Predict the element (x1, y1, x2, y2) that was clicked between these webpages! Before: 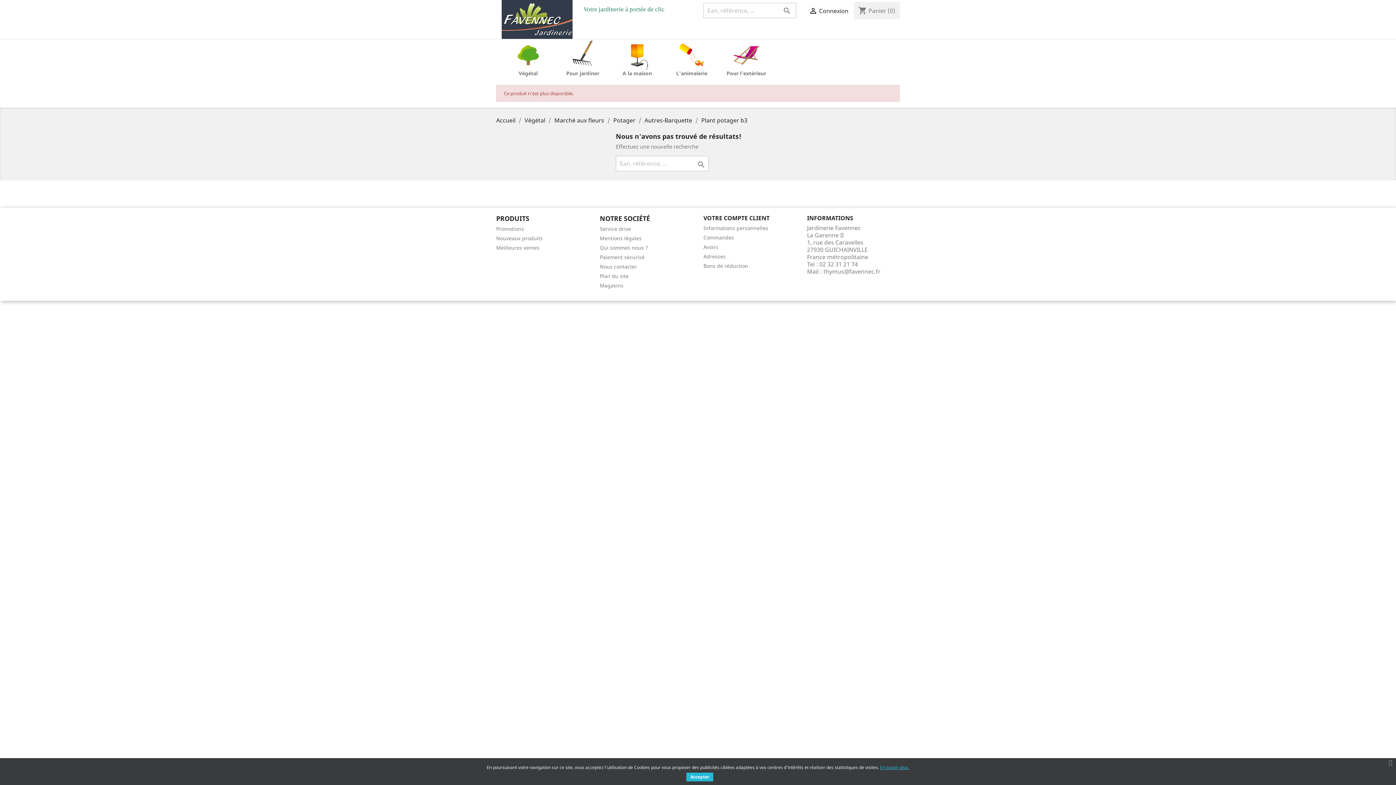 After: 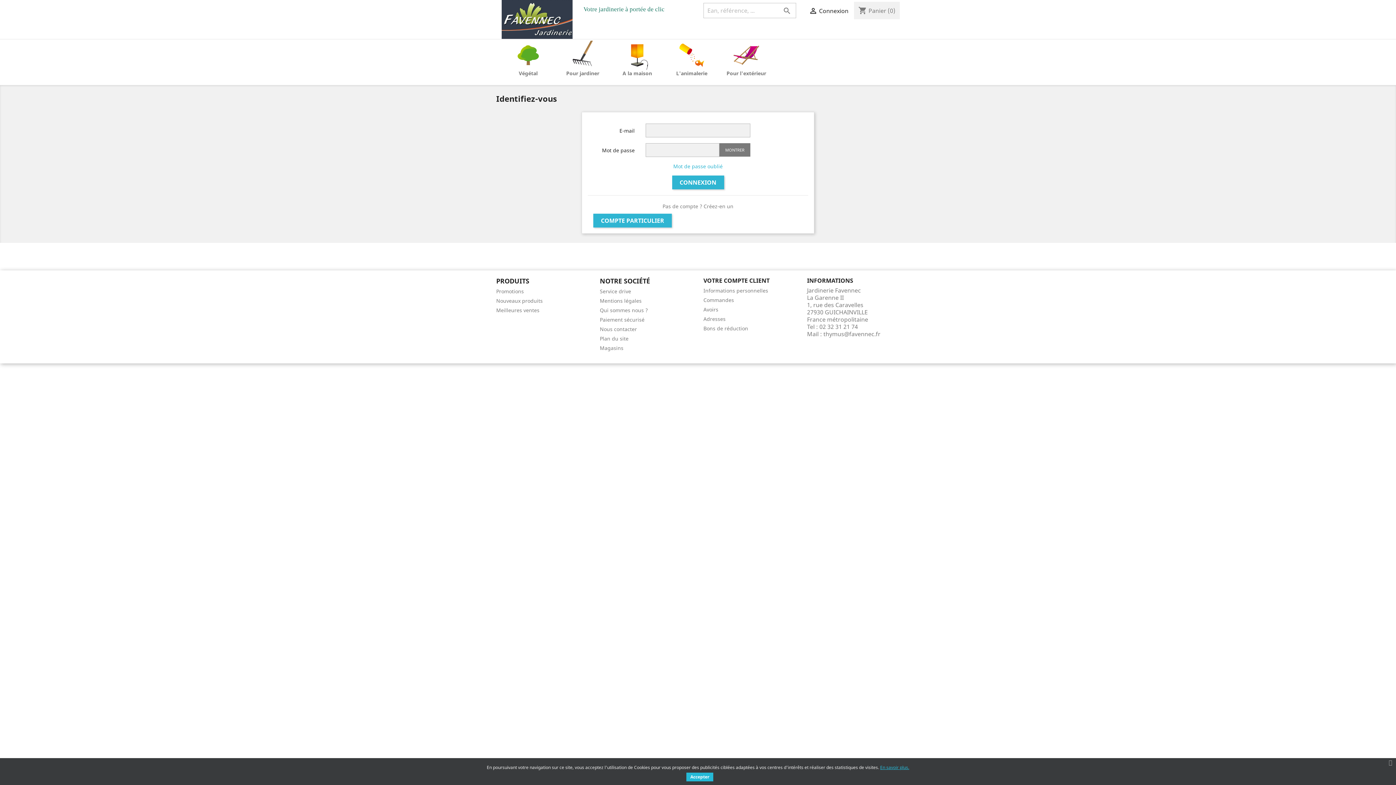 Action: label: Informations personnelles bbox: (703, 224, 768, 231)